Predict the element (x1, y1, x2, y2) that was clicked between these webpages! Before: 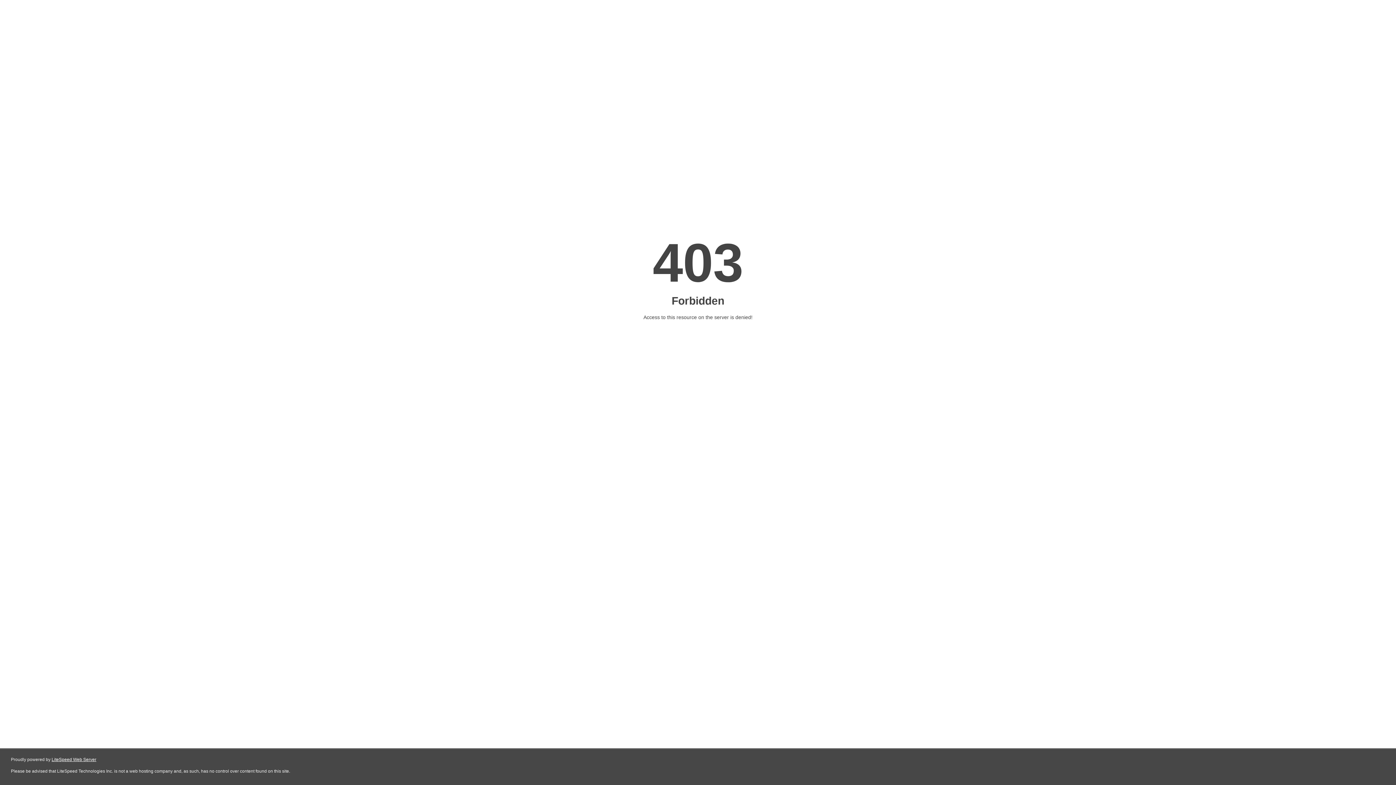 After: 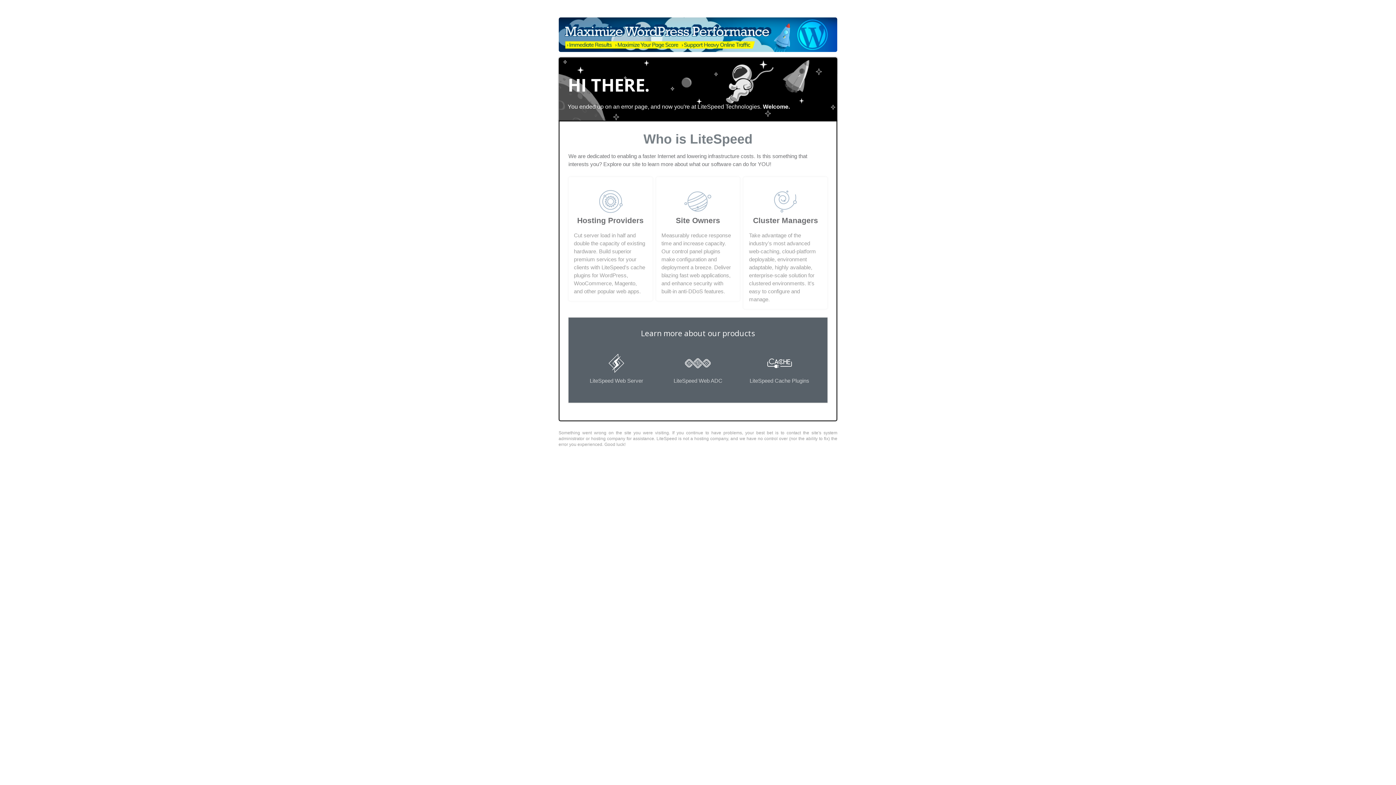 Action: bbox: (51, 757, 96, 762) label: LiteSpeed Web Server